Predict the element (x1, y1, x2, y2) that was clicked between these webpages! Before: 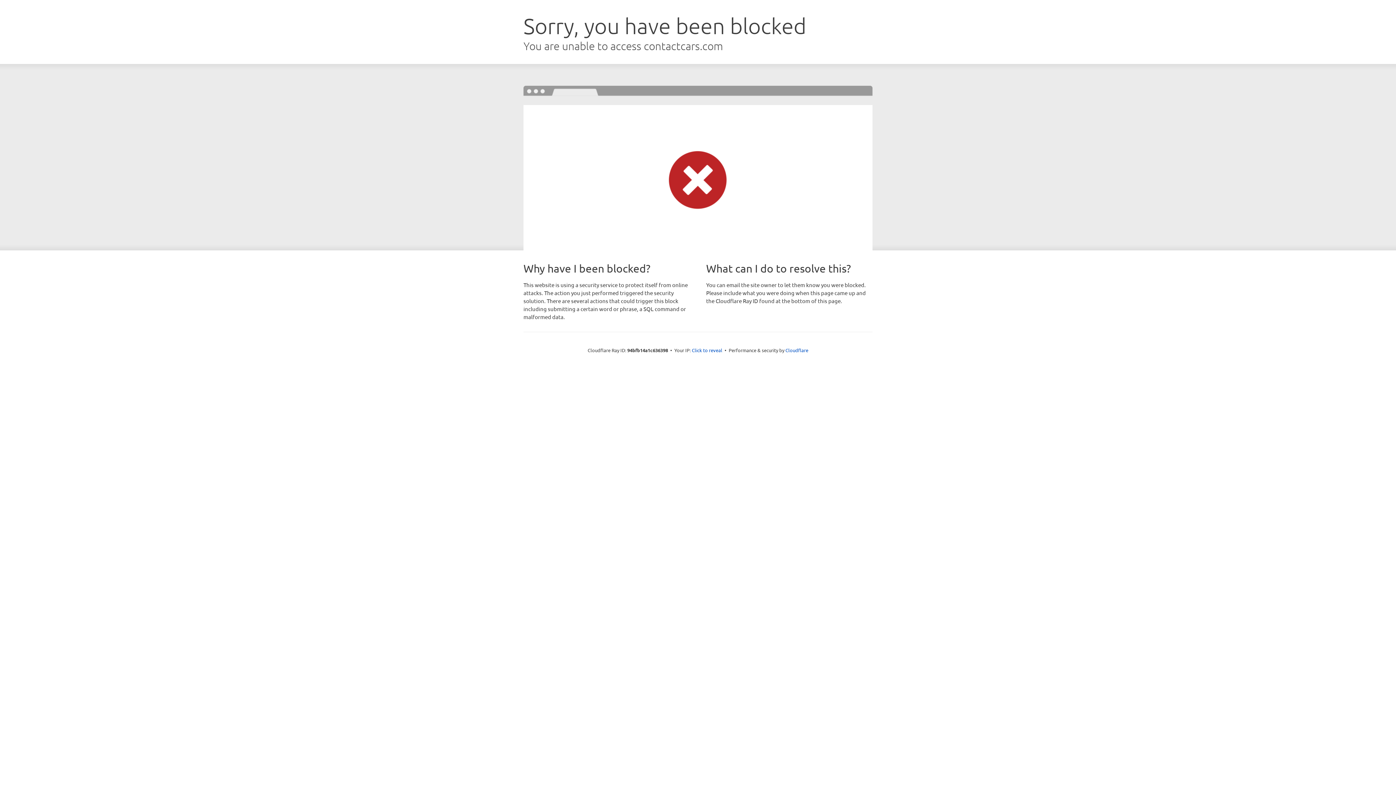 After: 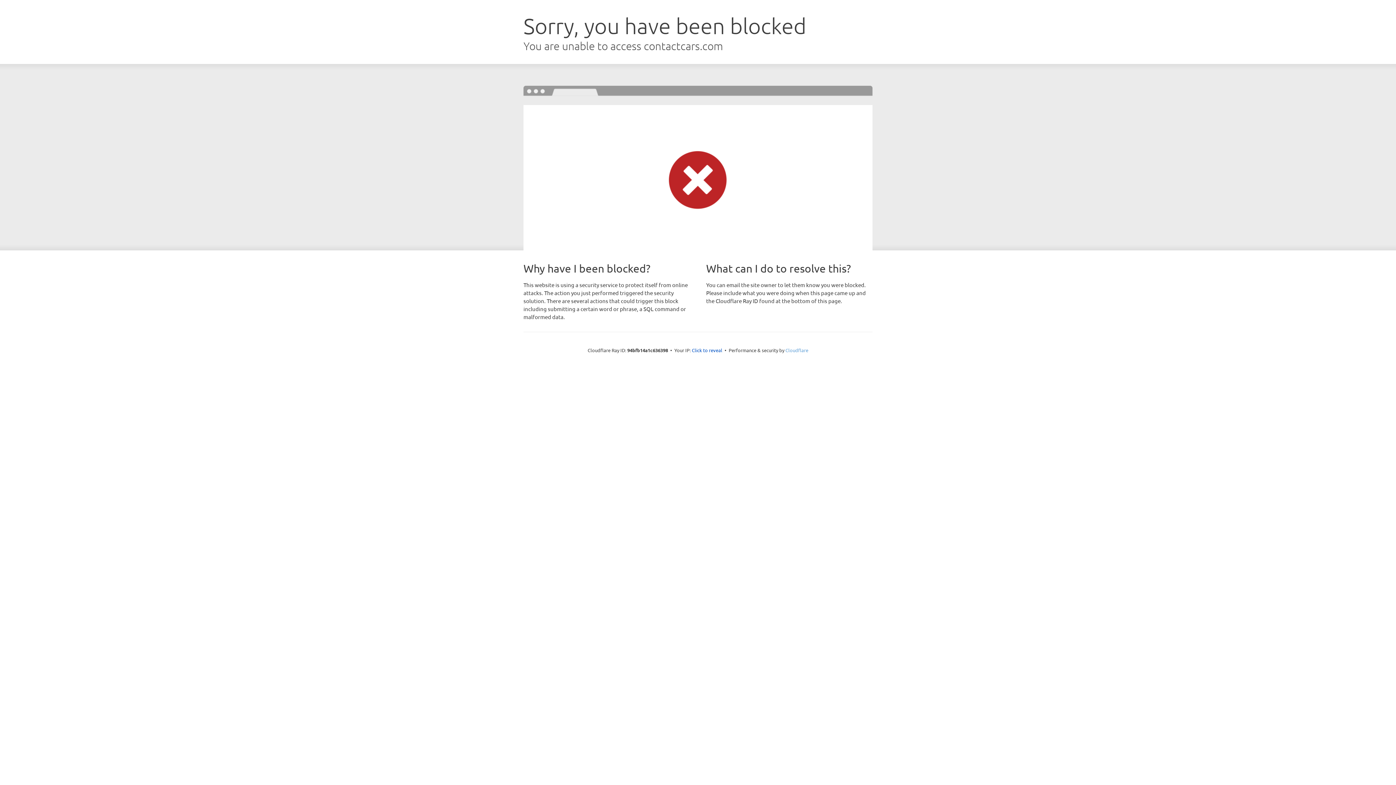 Action: label: Cloudflare bbox: (785, 347, 808, 353)